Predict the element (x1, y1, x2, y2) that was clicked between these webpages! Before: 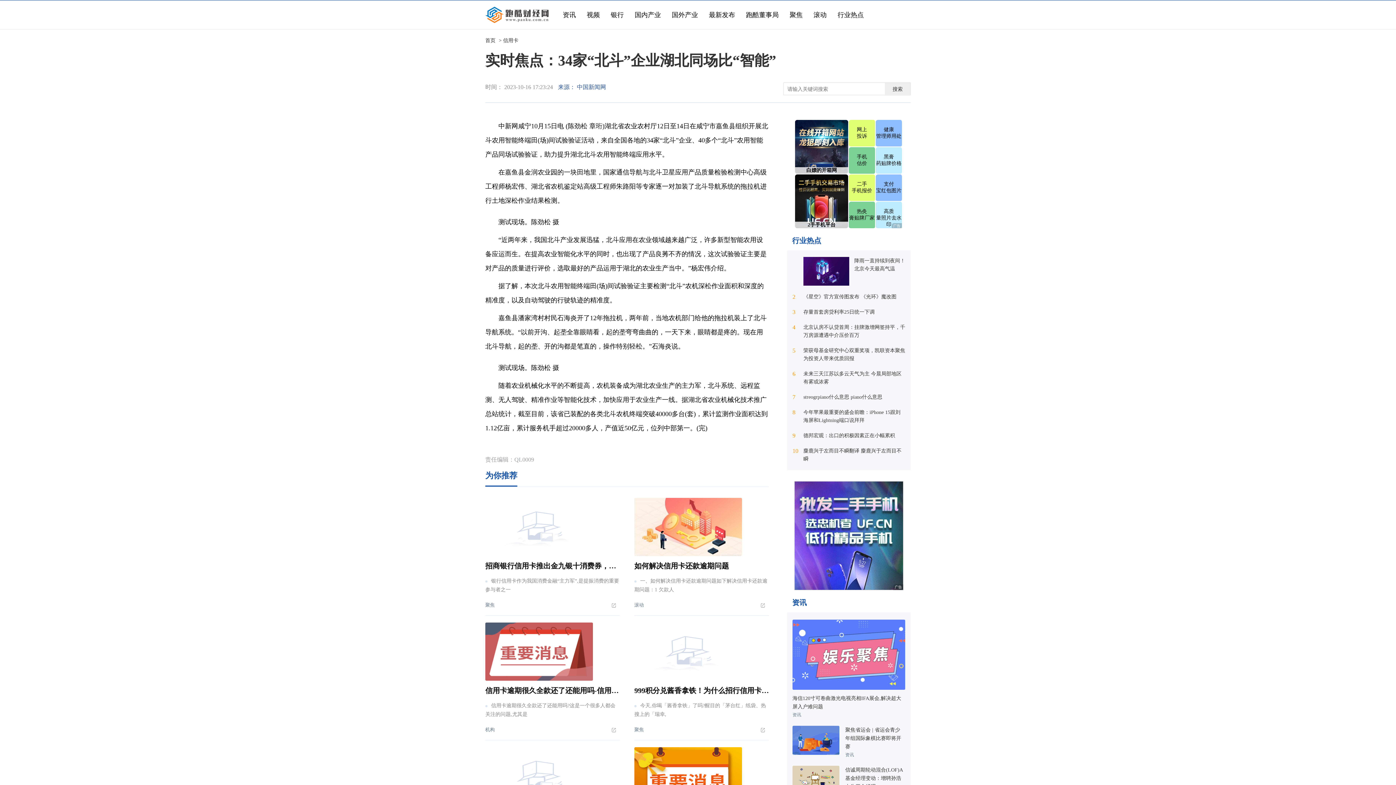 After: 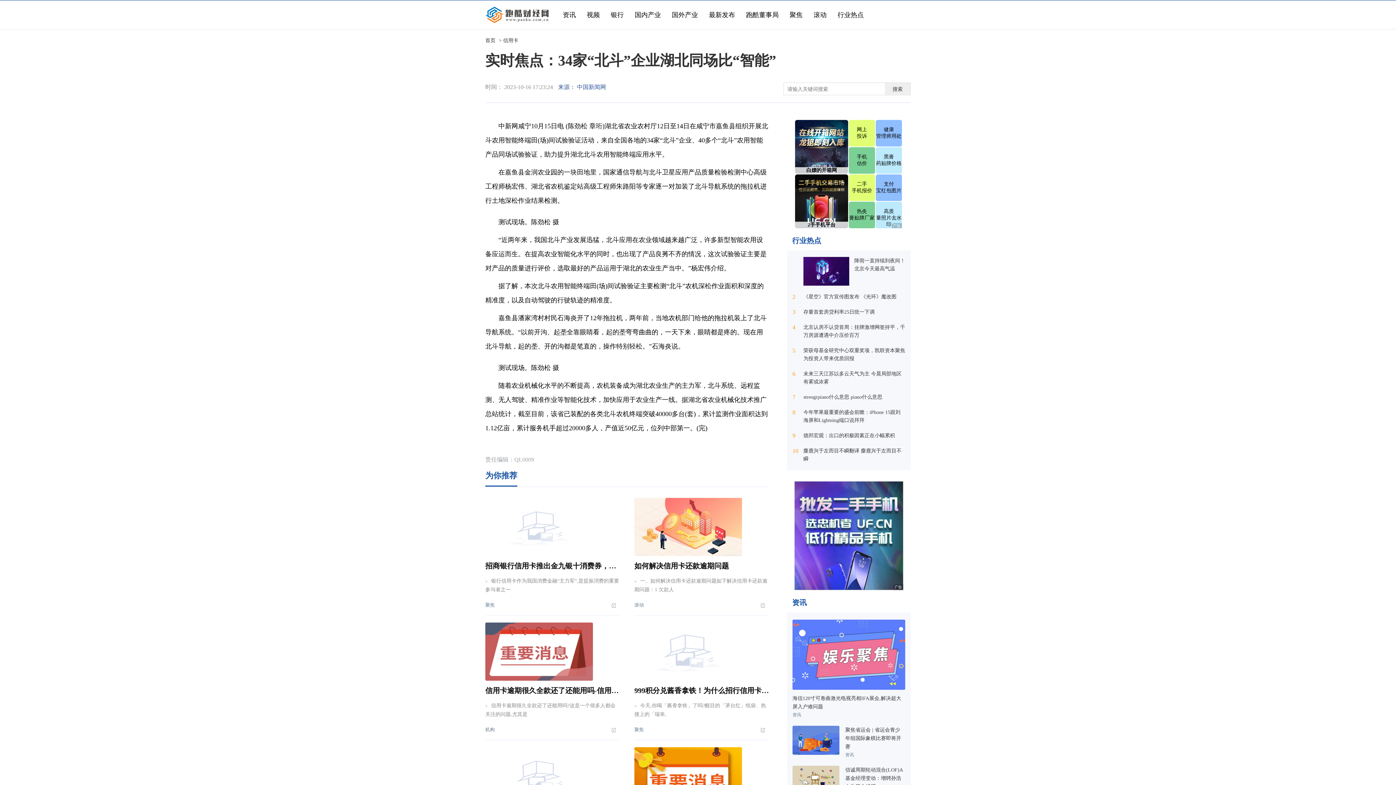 Action: bbox: (634, 624, 742, 629)